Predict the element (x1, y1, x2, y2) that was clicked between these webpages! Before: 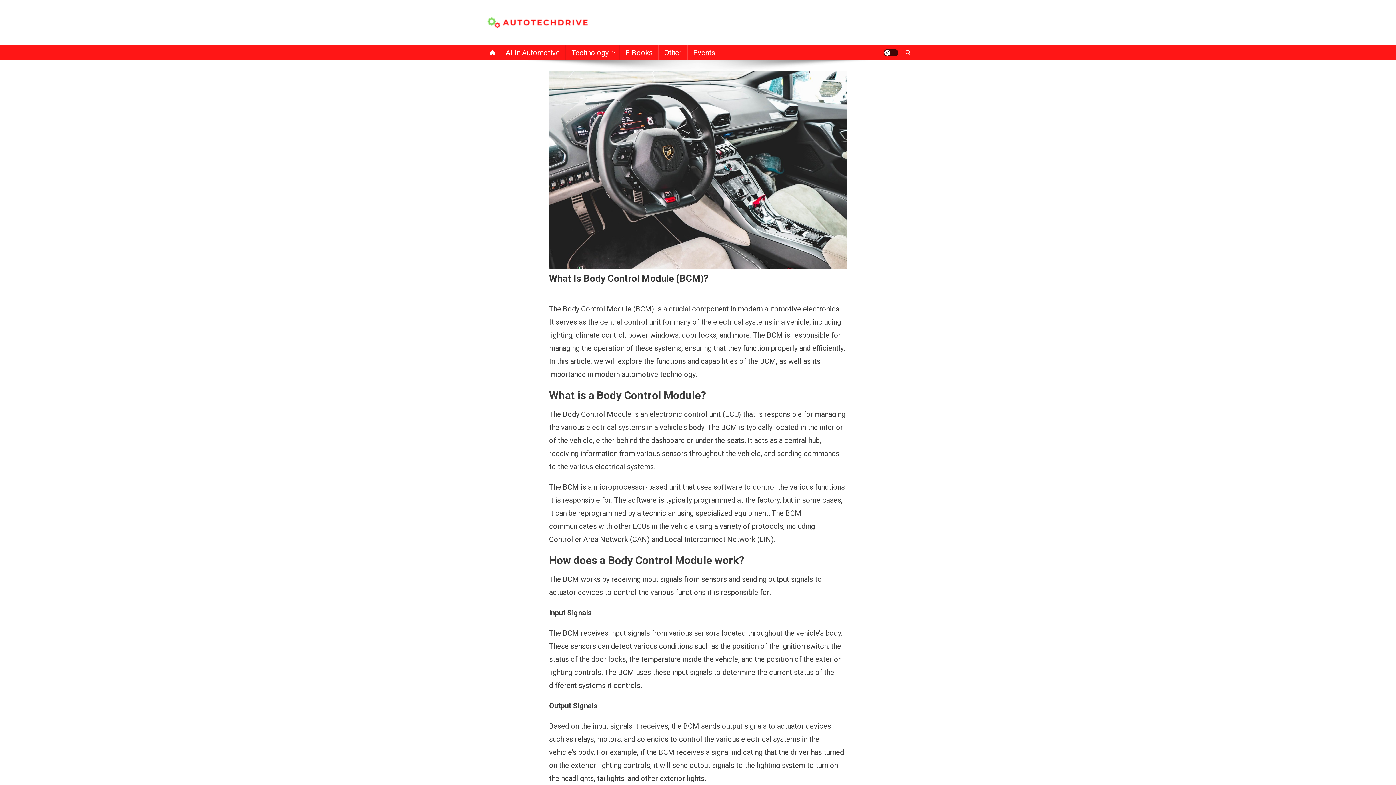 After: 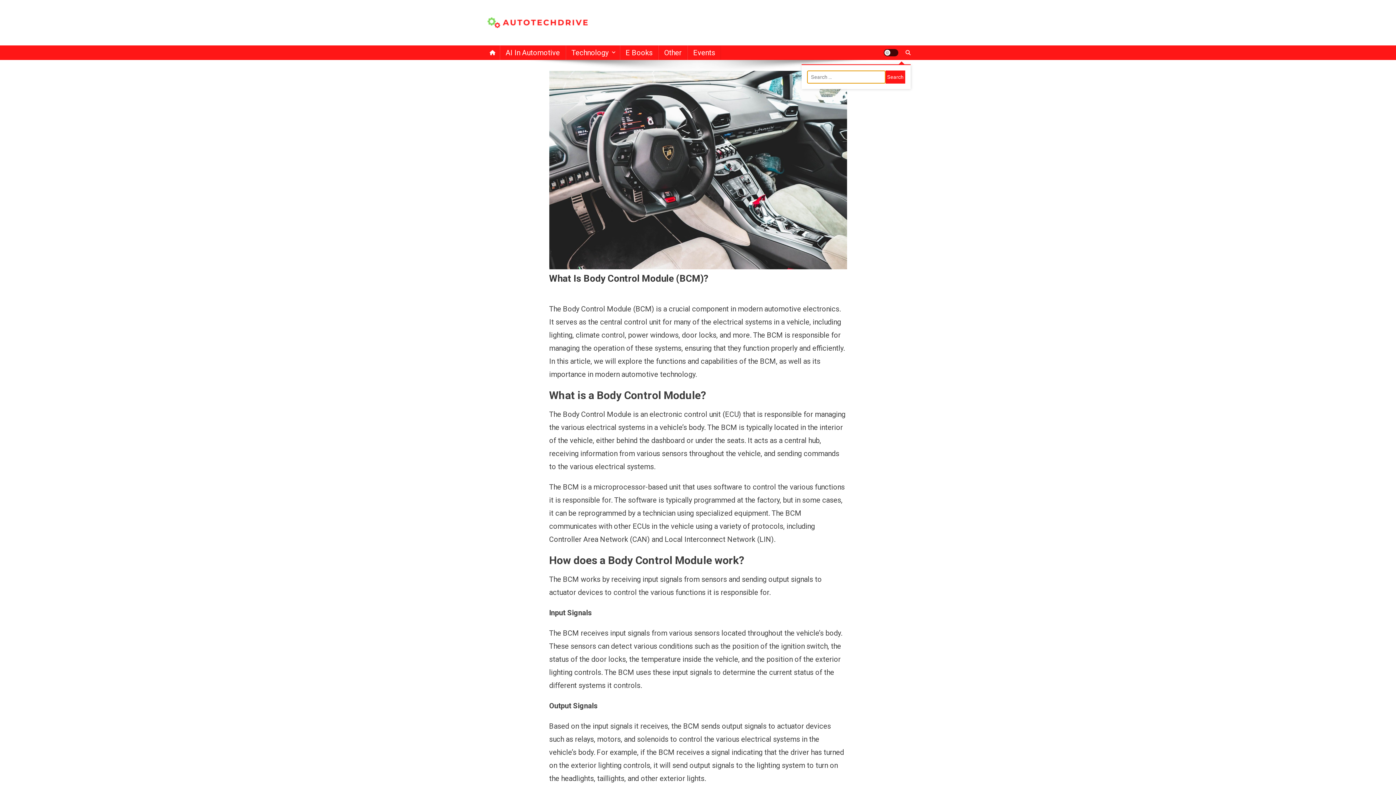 Action: bbox: (905, 49, 910, 55)